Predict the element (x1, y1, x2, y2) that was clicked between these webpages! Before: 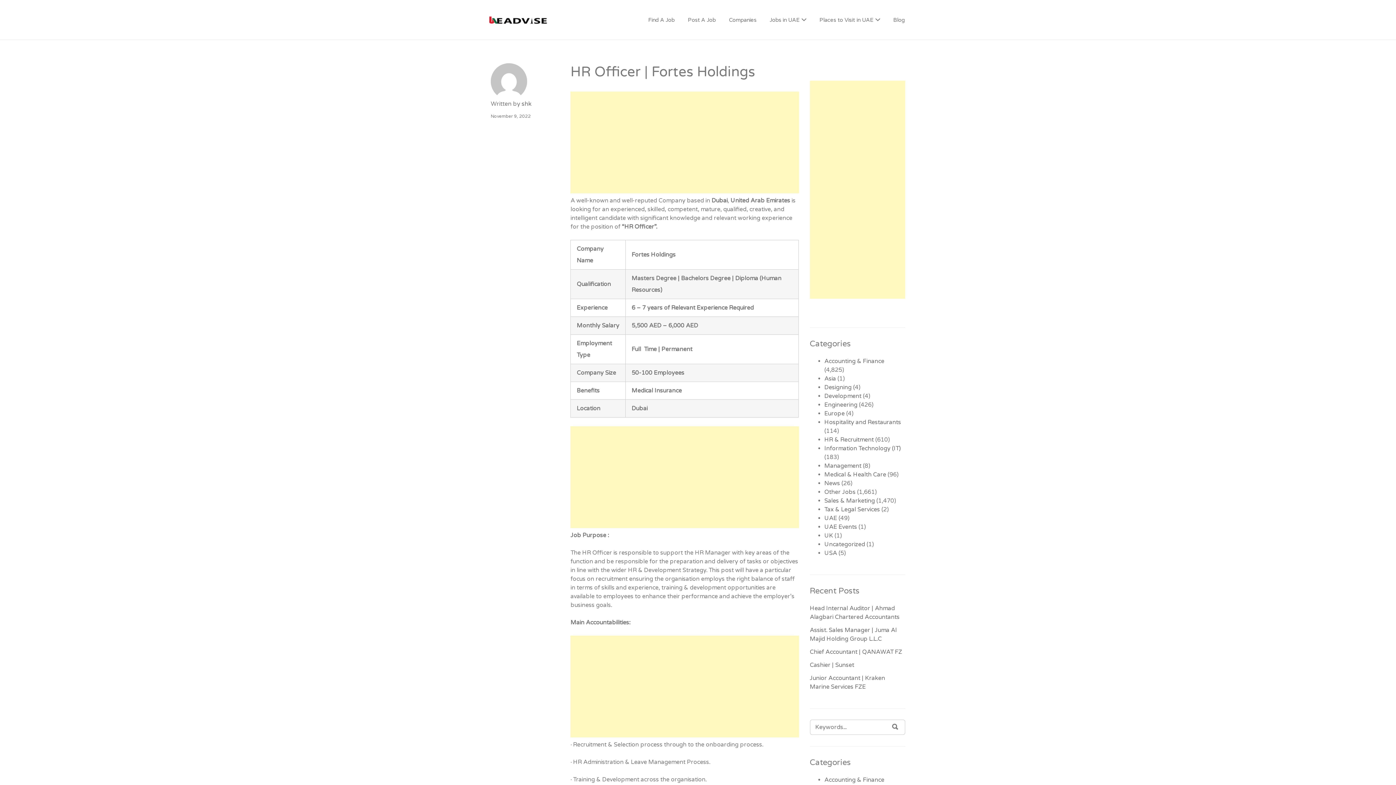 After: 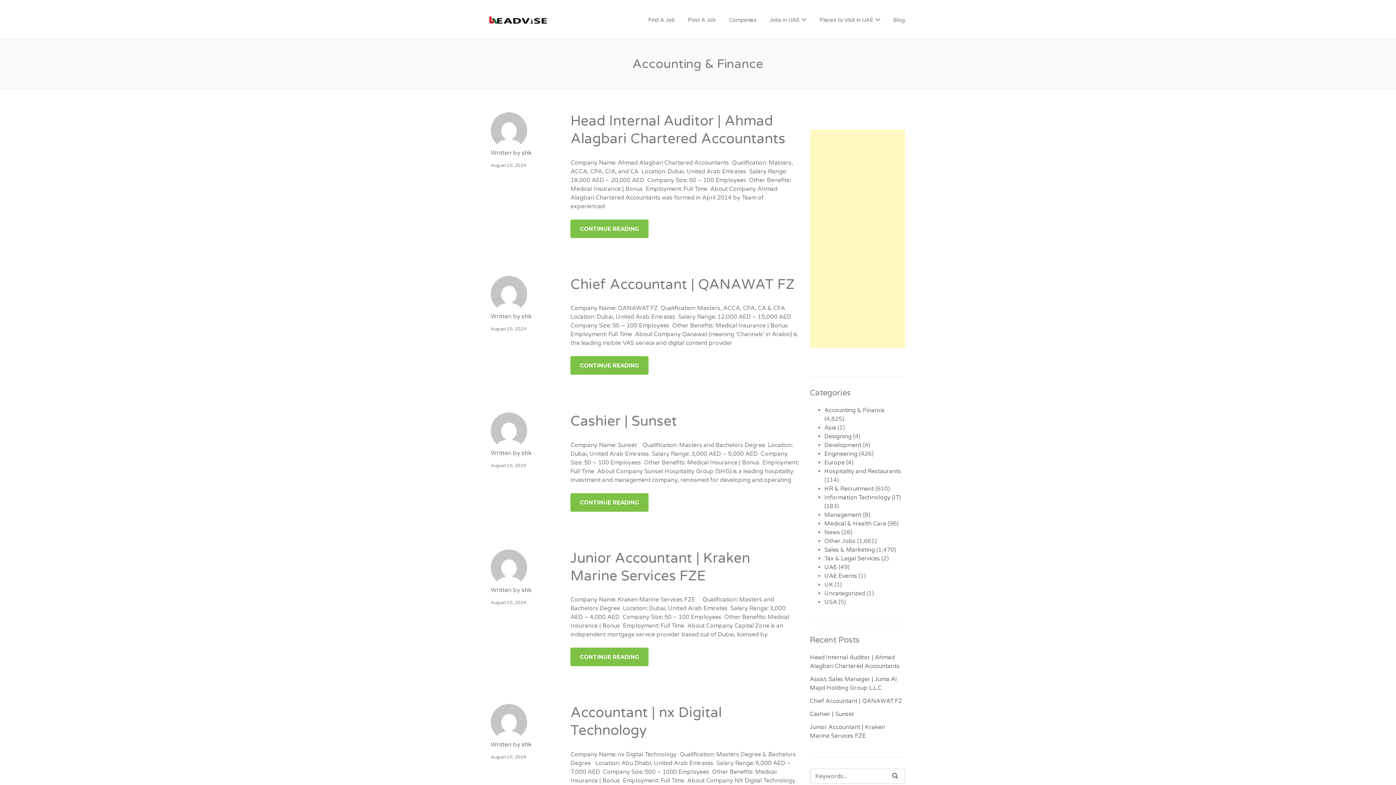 Action: label: Accounting & Finance bbox: (824, 357, 884, 365)